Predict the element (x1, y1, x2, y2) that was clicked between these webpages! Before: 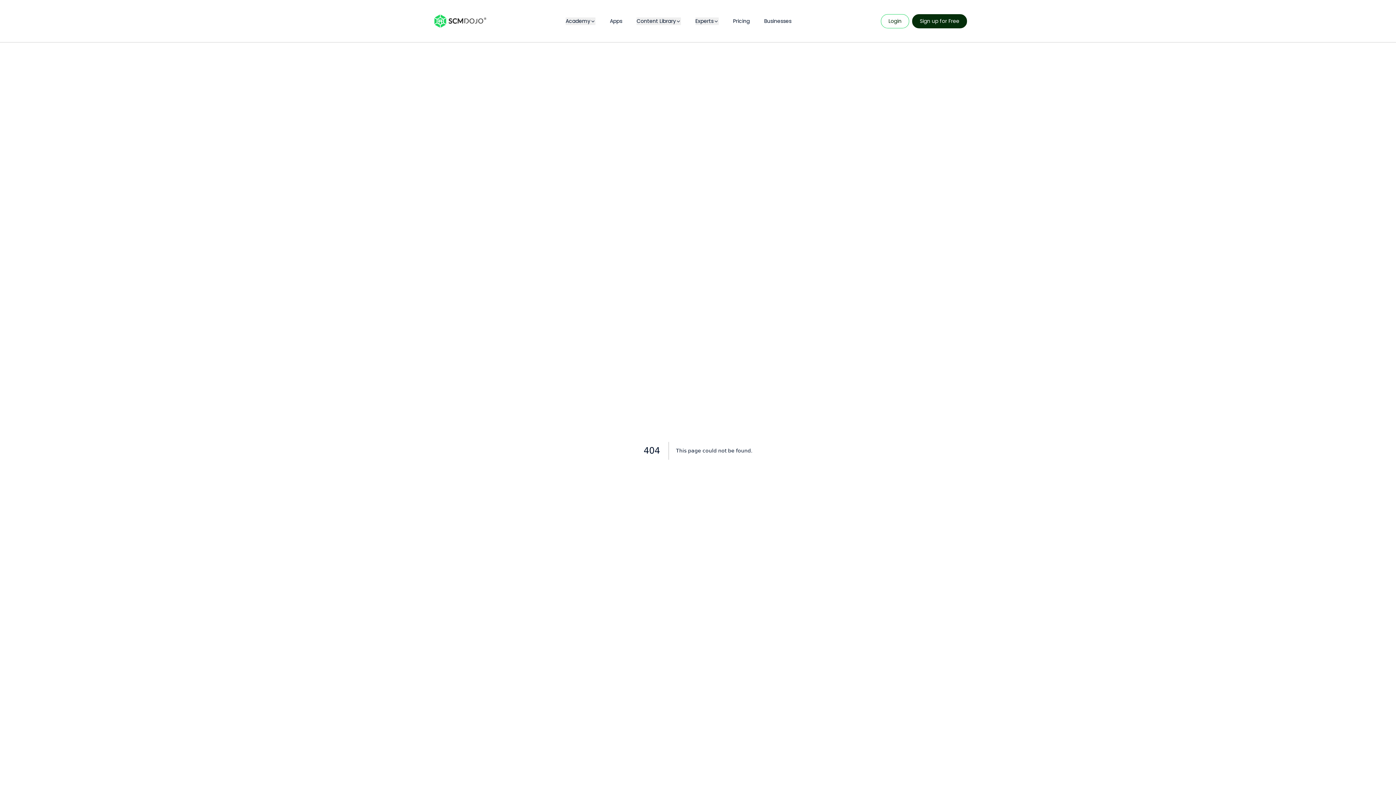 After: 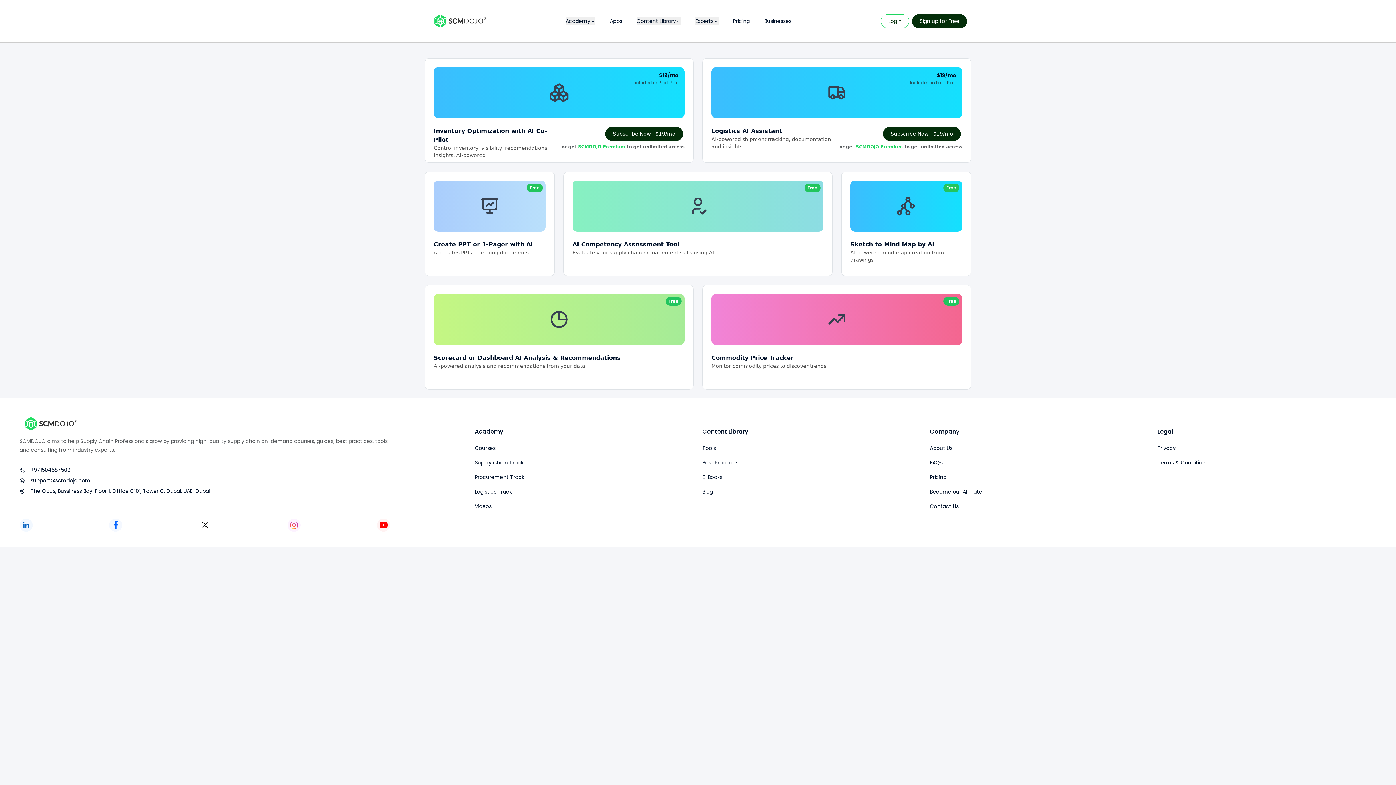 Action: label: Apps bbox: (610, 17, 622, 24)